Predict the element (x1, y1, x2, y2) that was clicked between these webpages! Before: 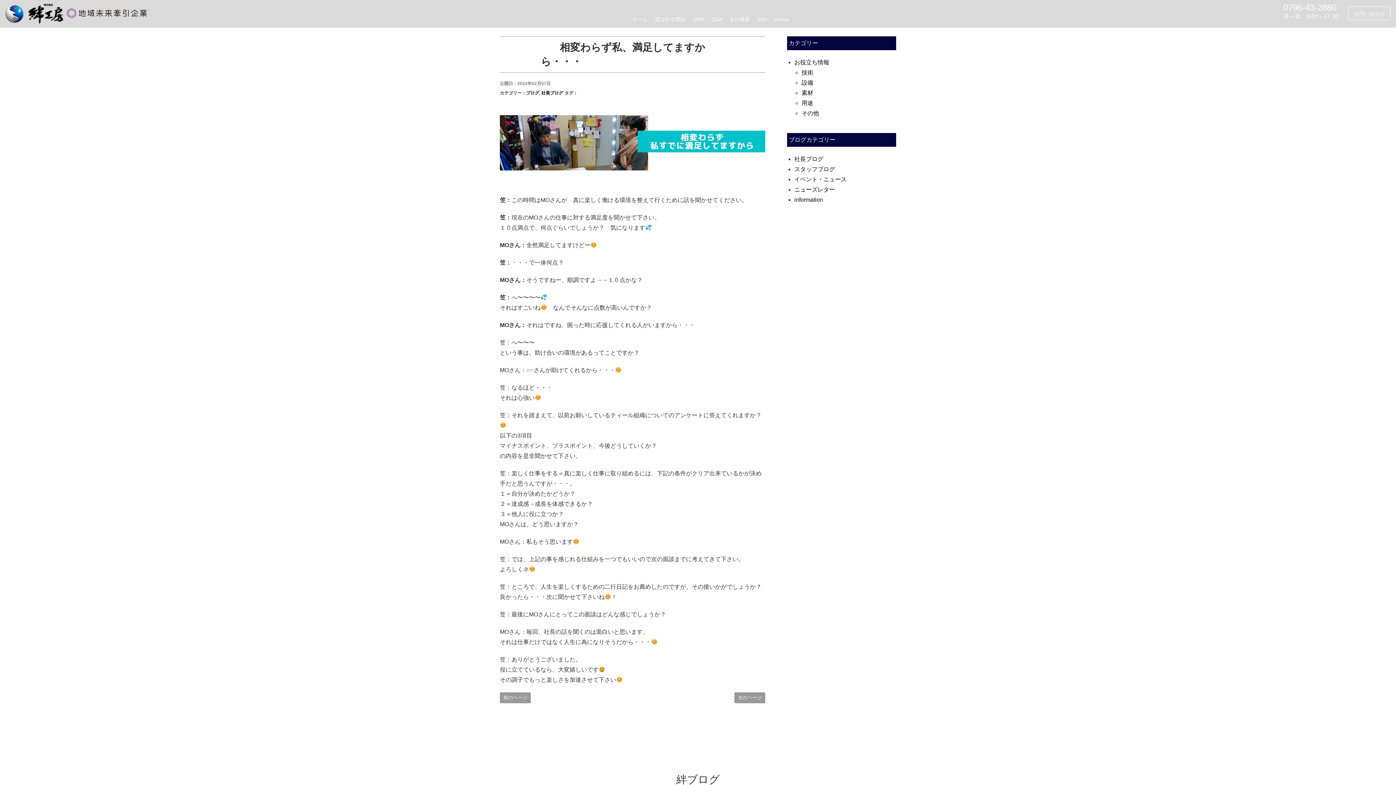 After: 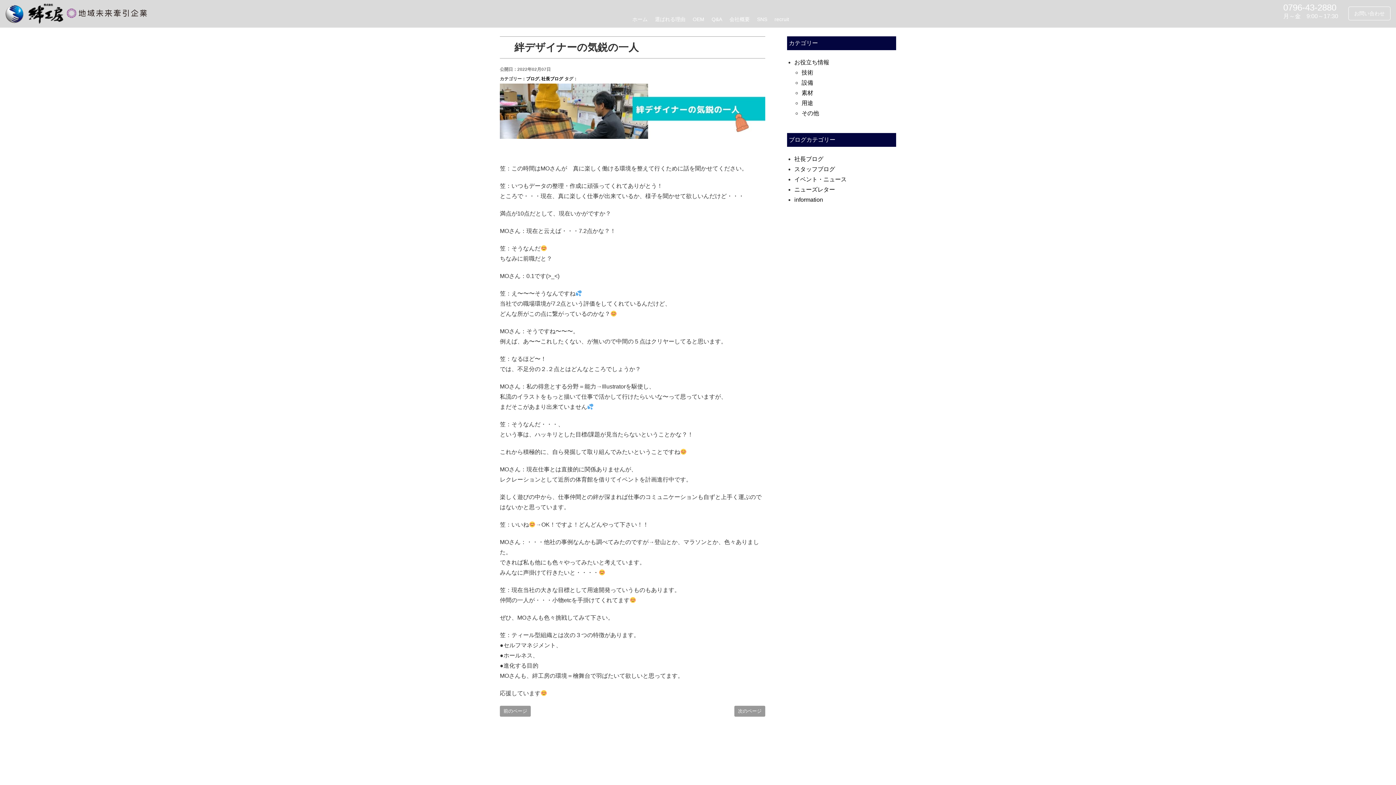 Action: bbox: (500, 692, 530, 703) label: 前のページ